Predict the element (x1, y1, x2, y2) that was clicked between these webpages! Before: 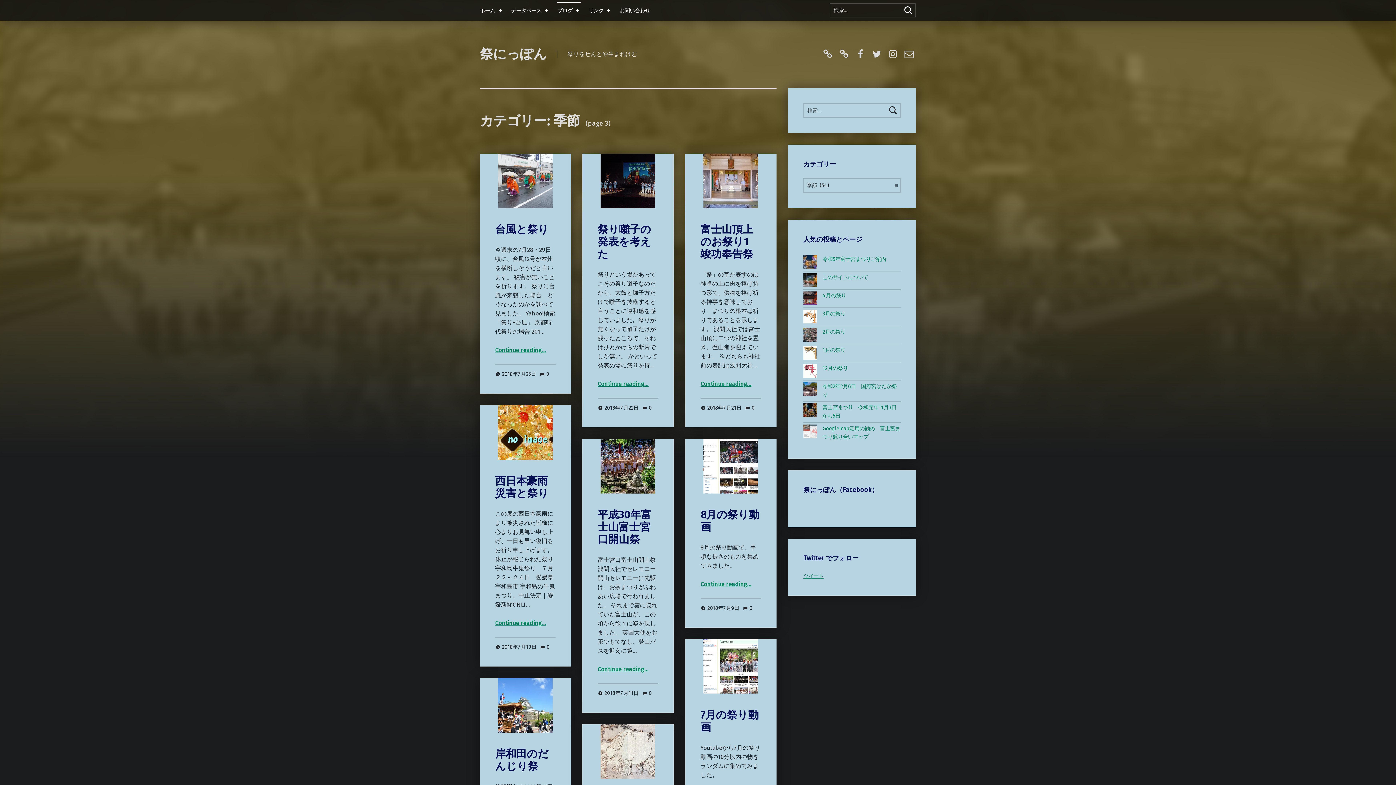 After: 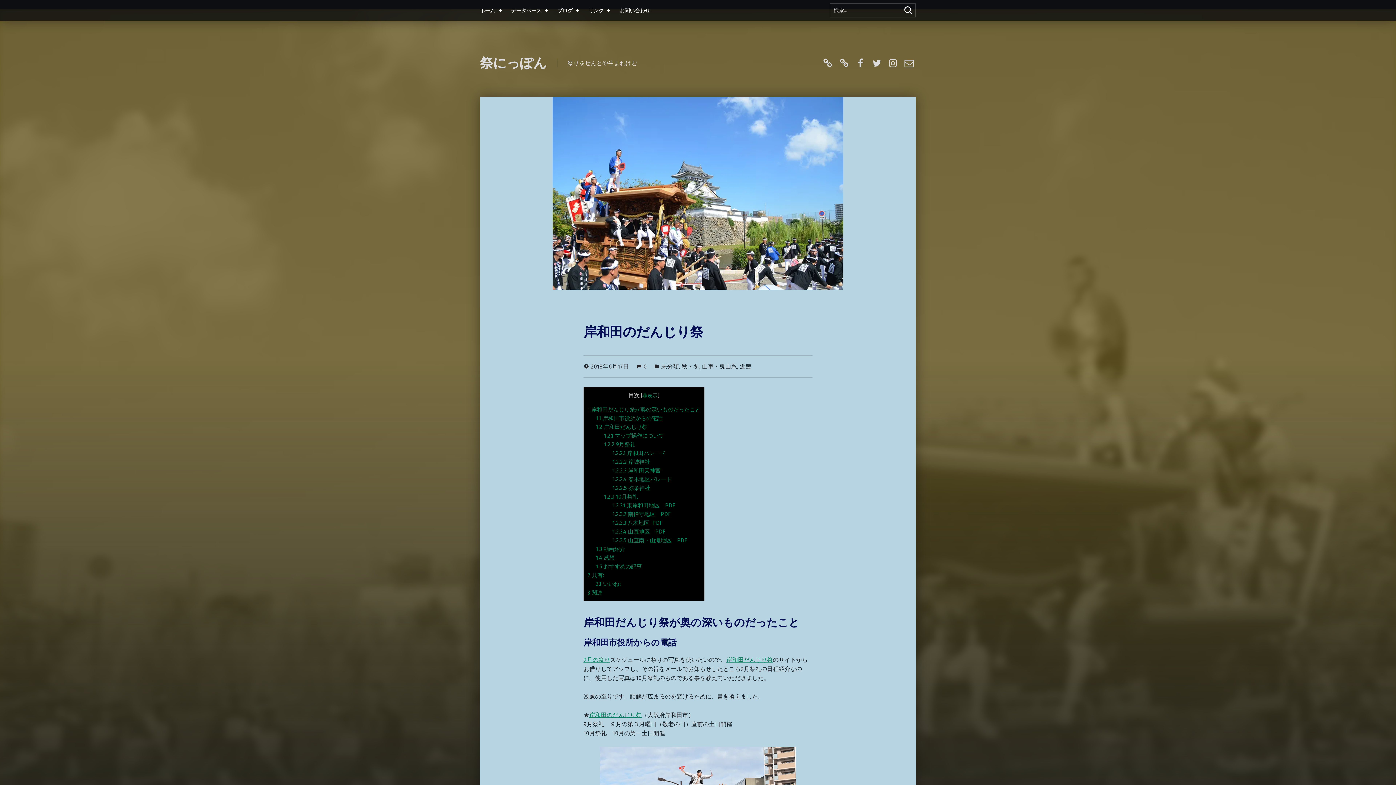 Action: label: 岸和田のだんじり祭 bbox: (495, 748, 548, 773)